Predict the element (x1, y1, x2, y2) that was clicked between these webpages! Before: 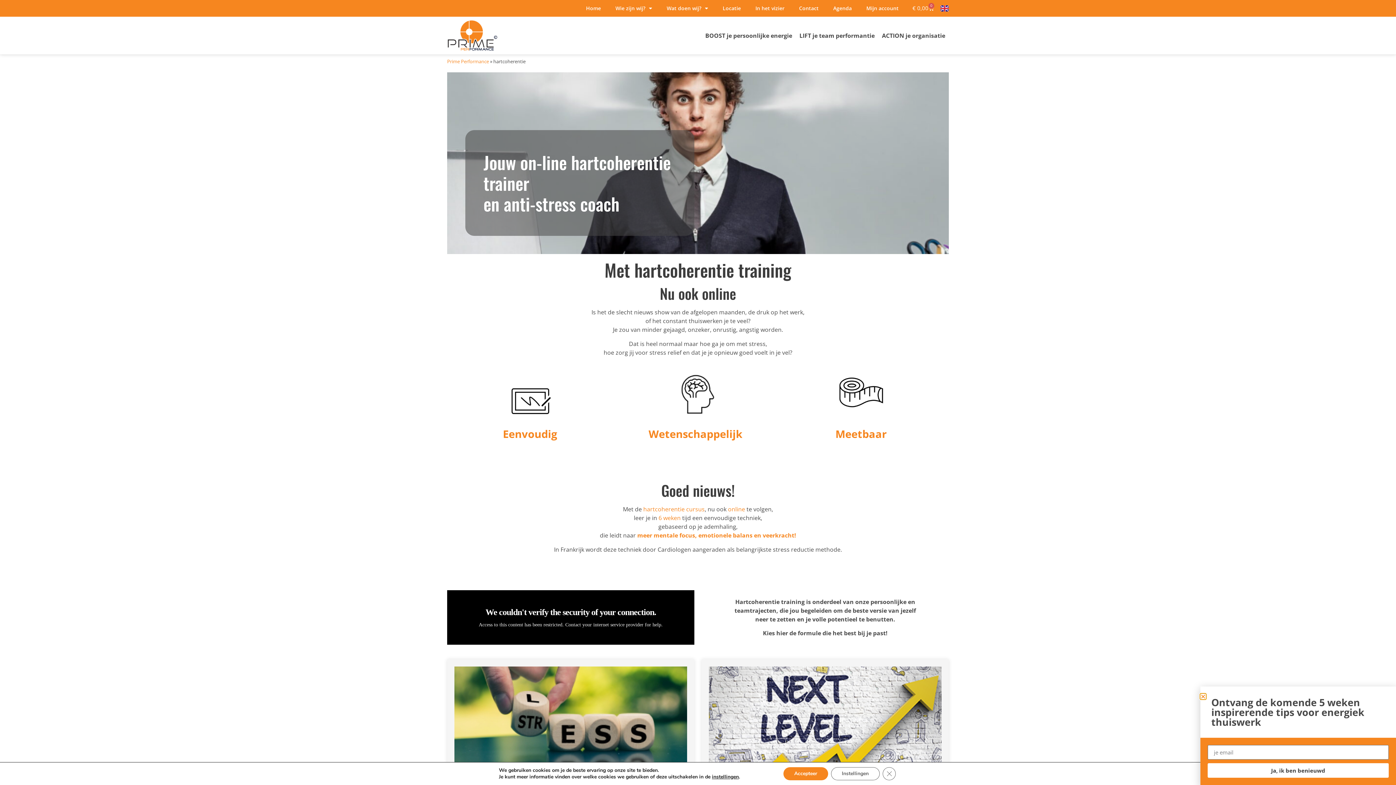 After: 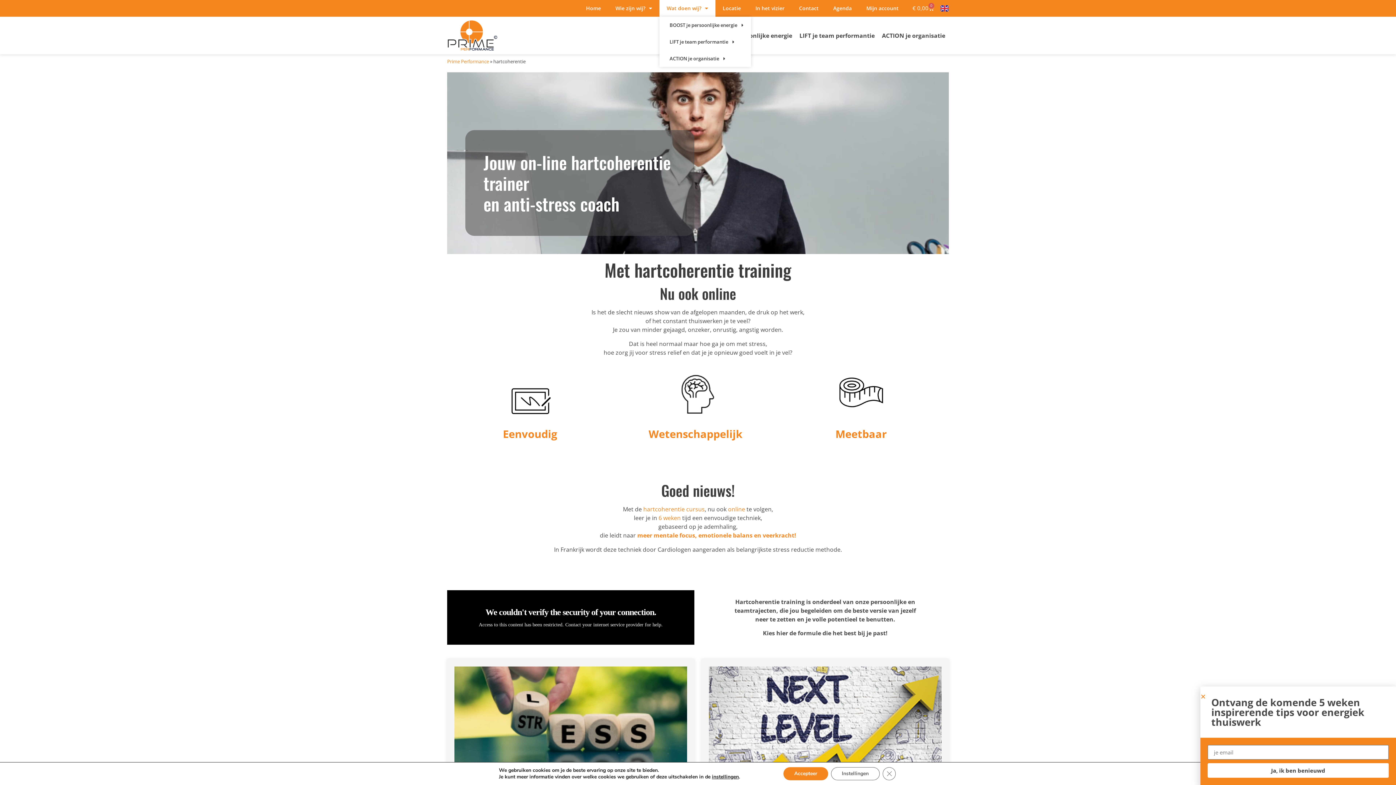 Action: label: Wat doen wij? bbox: (659, 0, 715, 16)